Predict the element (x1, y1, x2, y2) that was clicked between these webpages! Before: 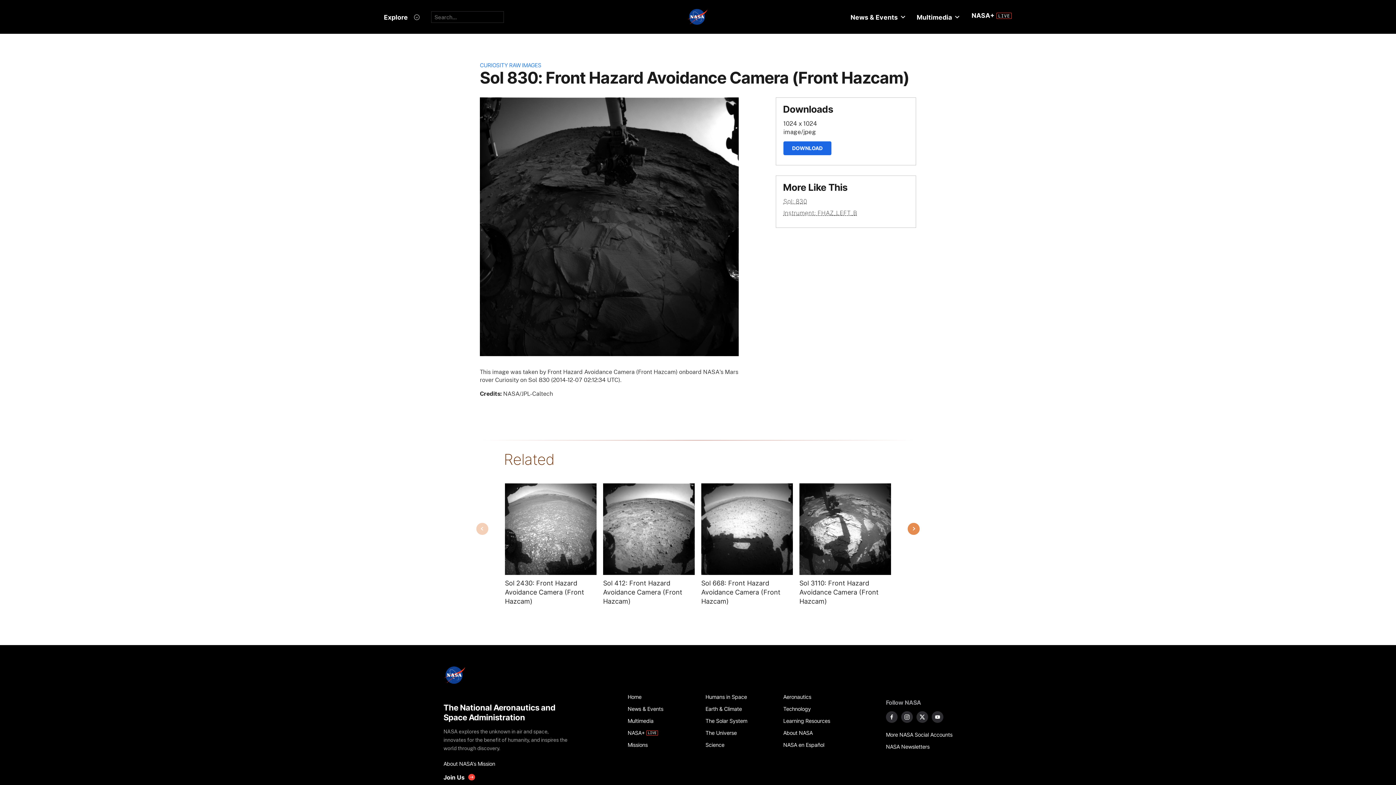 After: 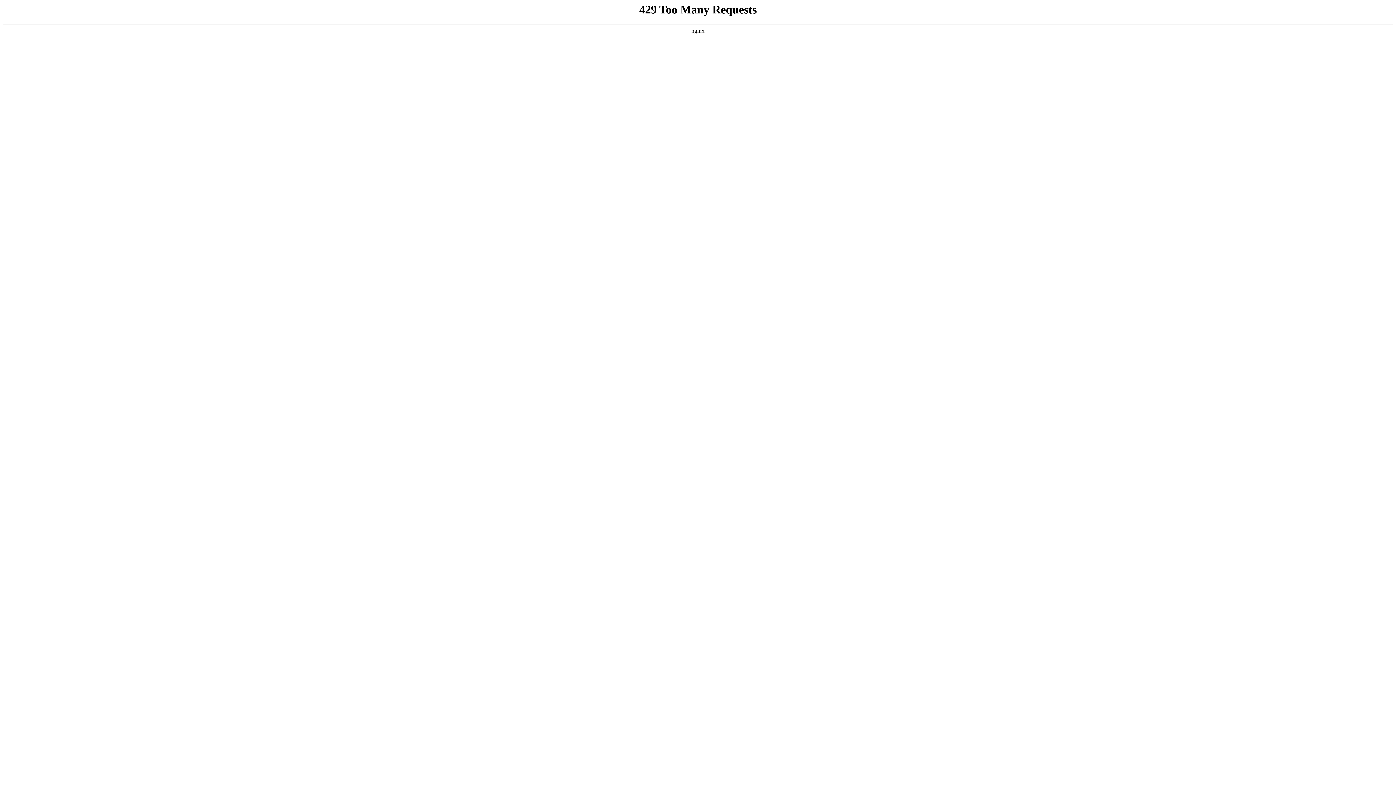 Action: bbox: (627, 727, 697, 739) label: NASA+